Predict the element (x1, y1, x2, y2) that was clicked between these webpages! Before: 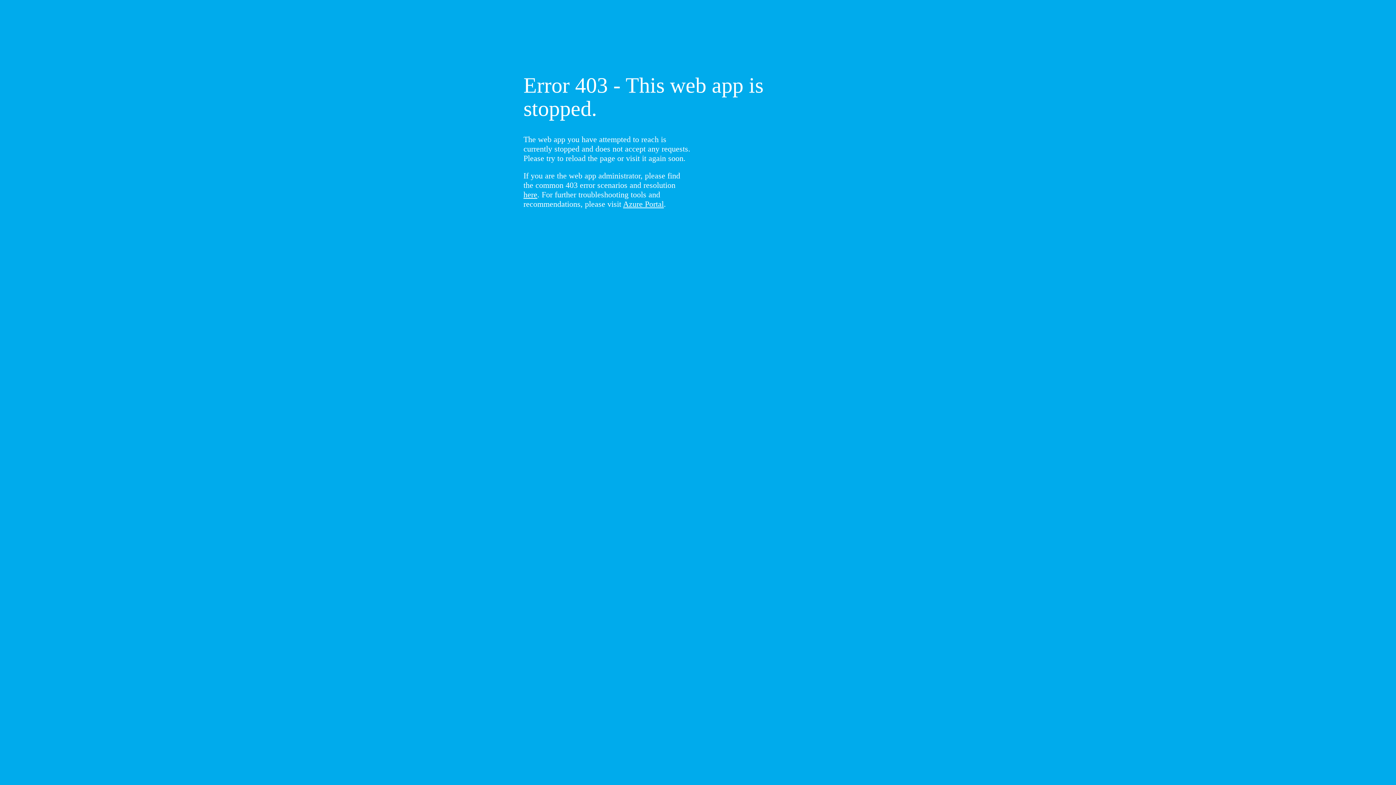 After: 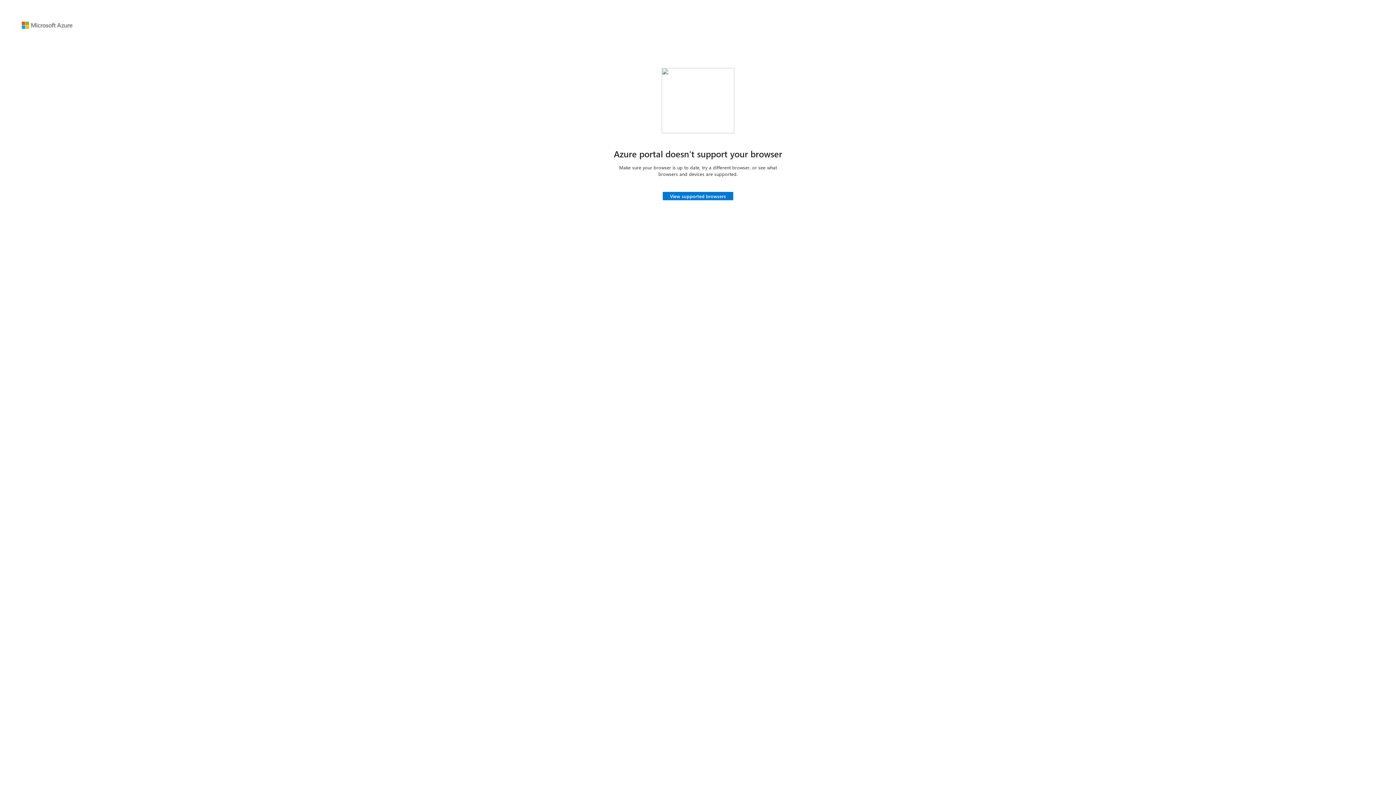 Action: label: Azure Portal bbox: (623, 199, 664, 208)